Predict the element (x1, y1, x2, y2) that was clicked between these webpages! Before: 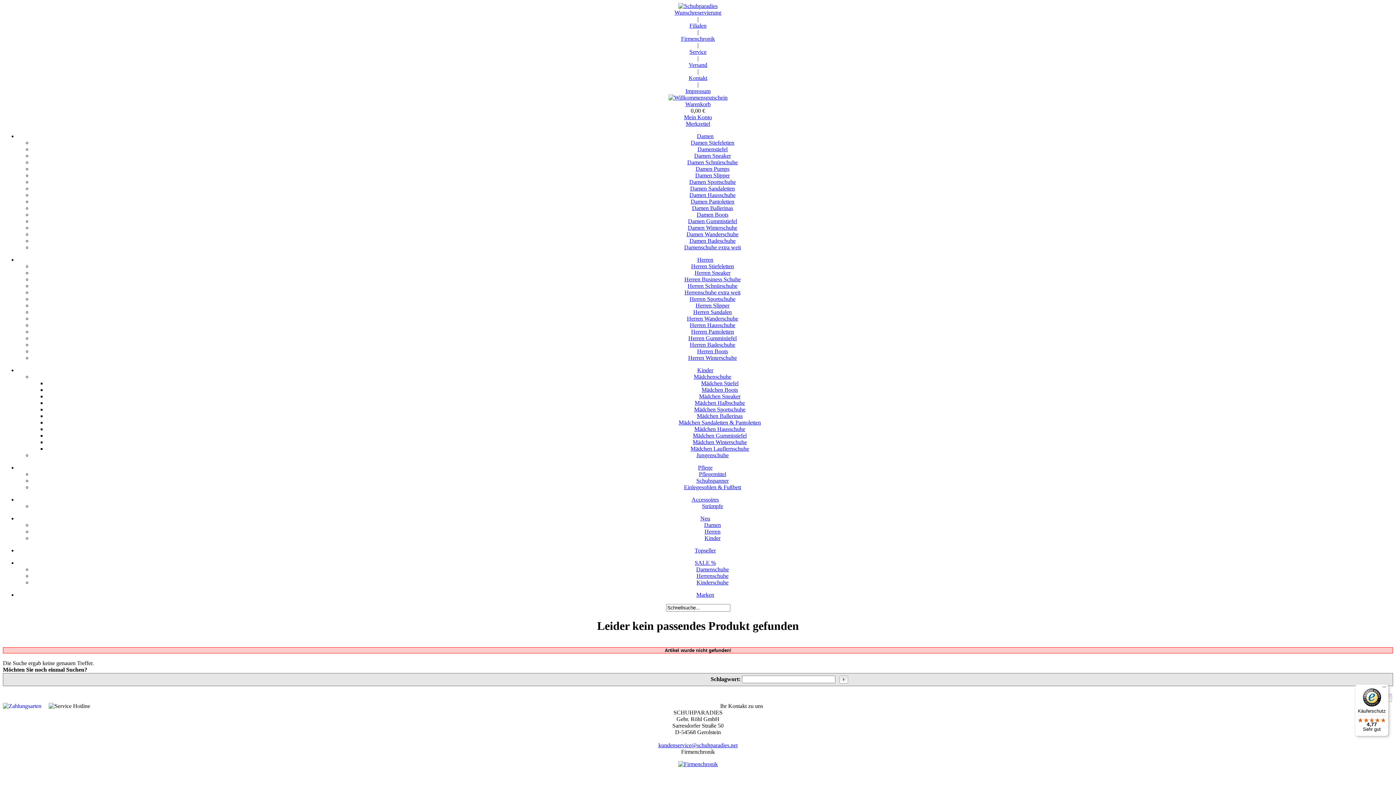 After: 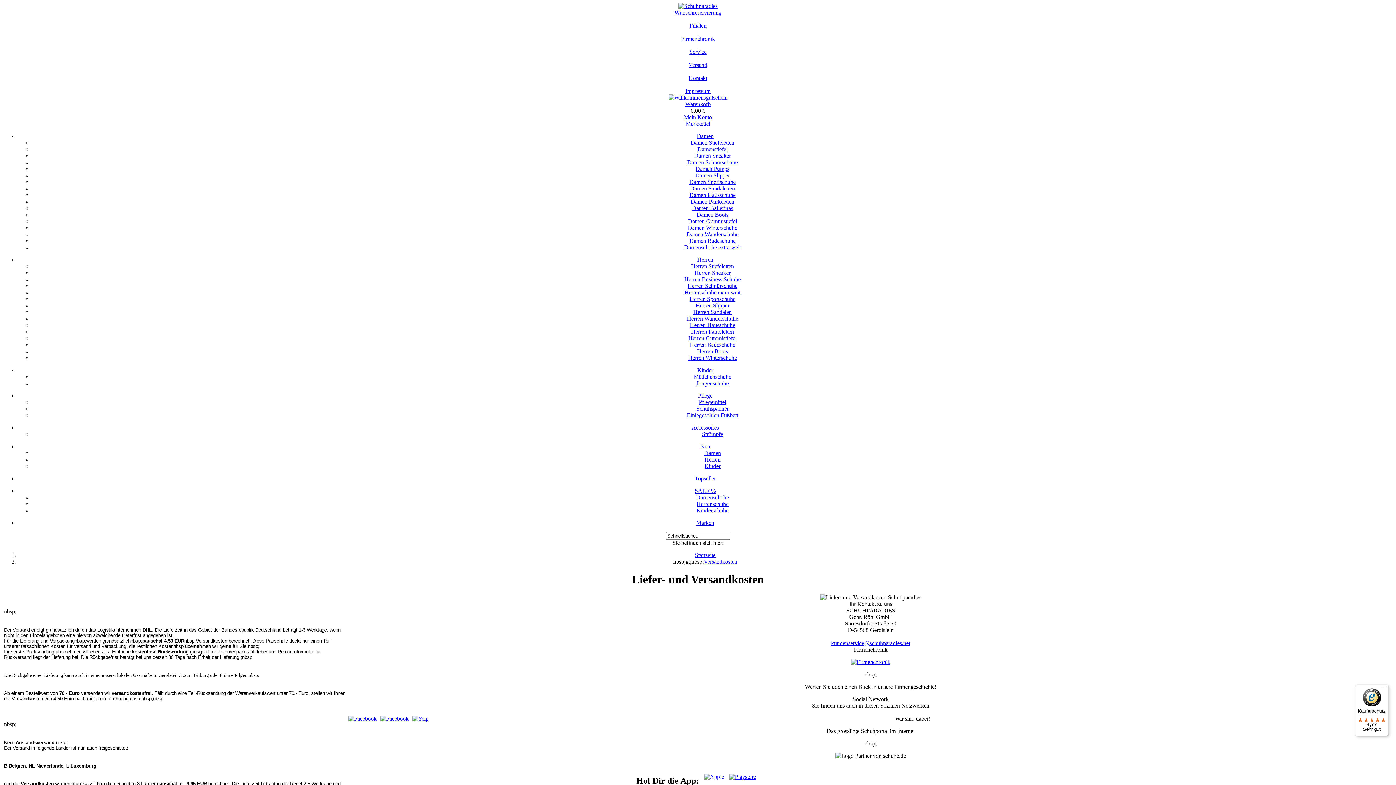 Action: label: Versand bbox: (688, 61, 707, 68)